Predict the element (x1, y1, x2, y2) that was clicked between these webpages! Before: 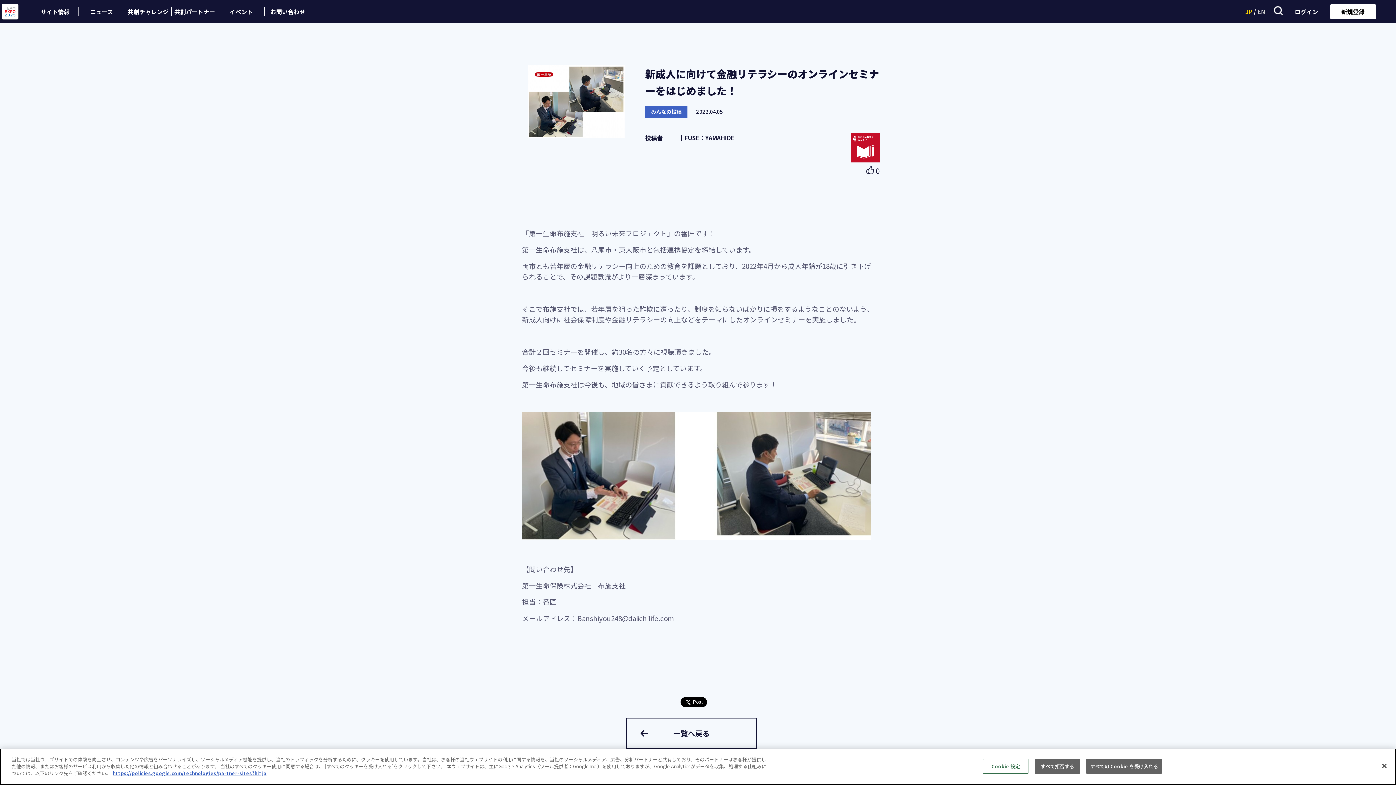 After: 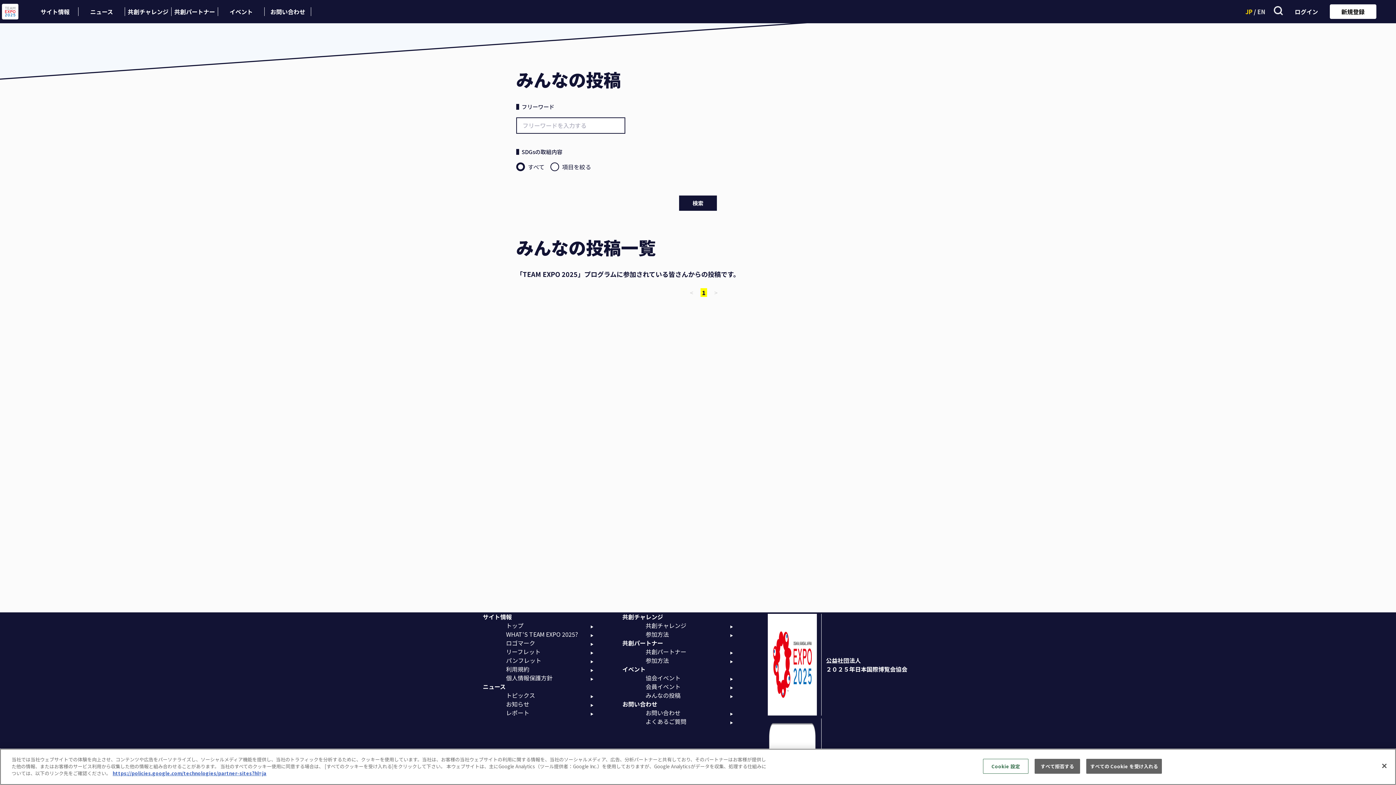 Action: bbox: (626, 718, 757, 749) label: 一覧へ戻る